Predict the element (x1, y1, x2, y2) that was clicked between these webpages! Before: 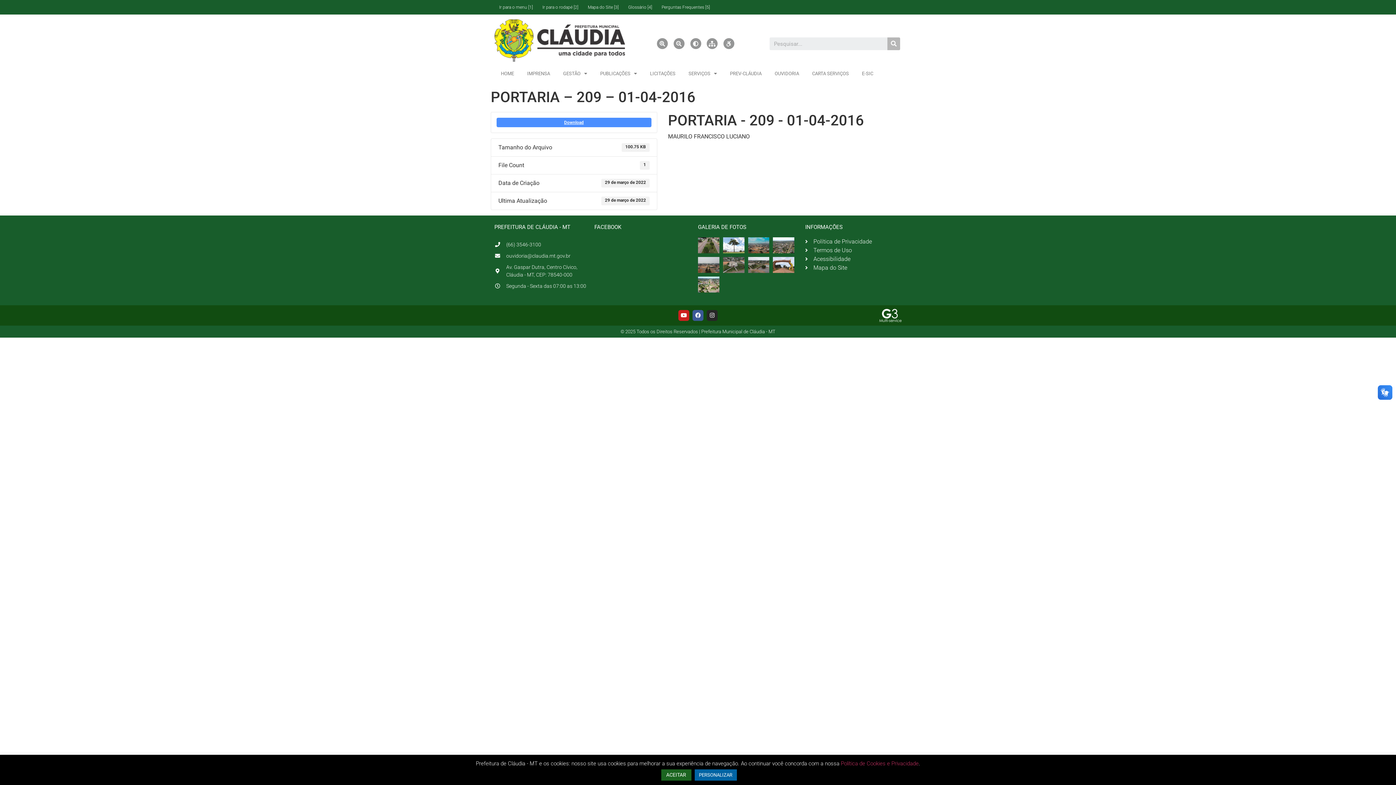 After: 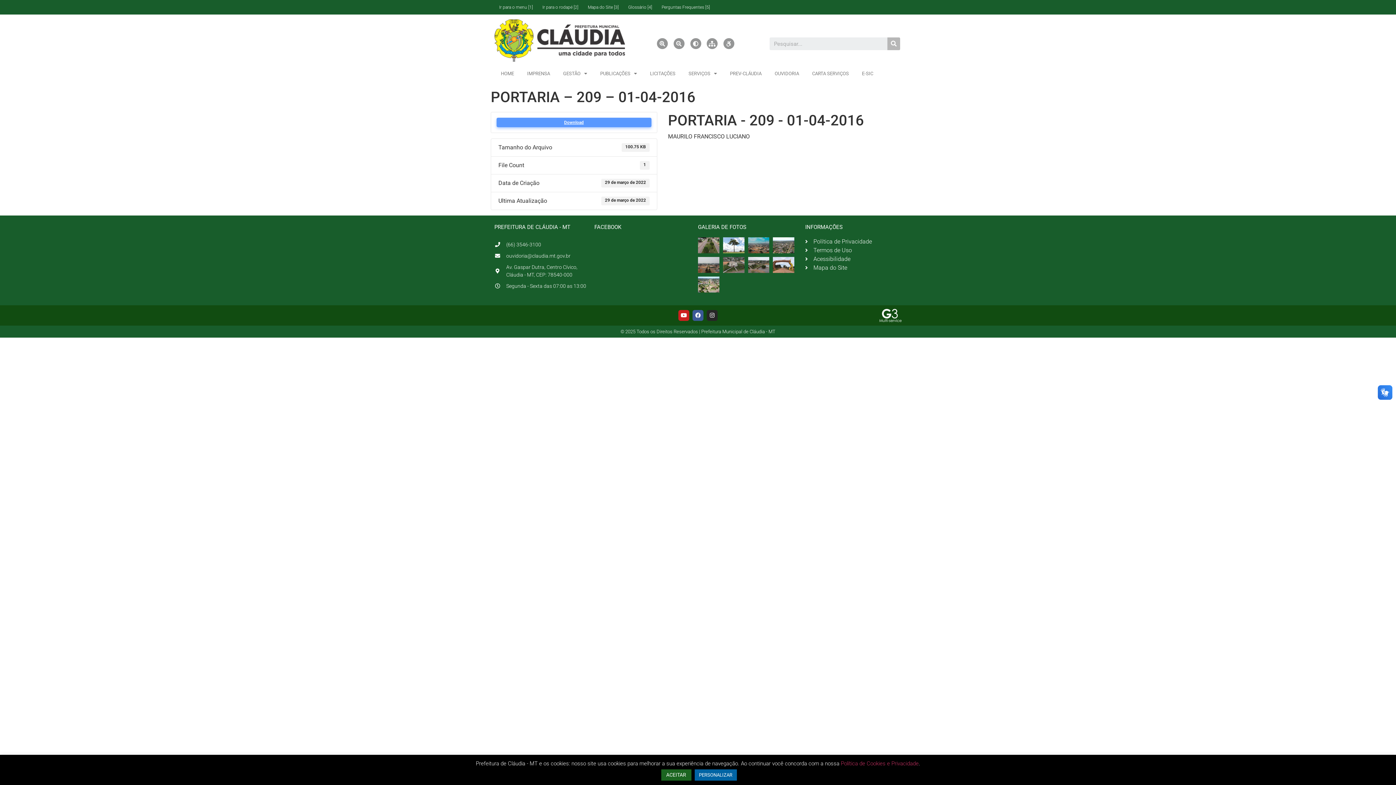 Action: label: Download bbox: (496, 117, 651, 127)